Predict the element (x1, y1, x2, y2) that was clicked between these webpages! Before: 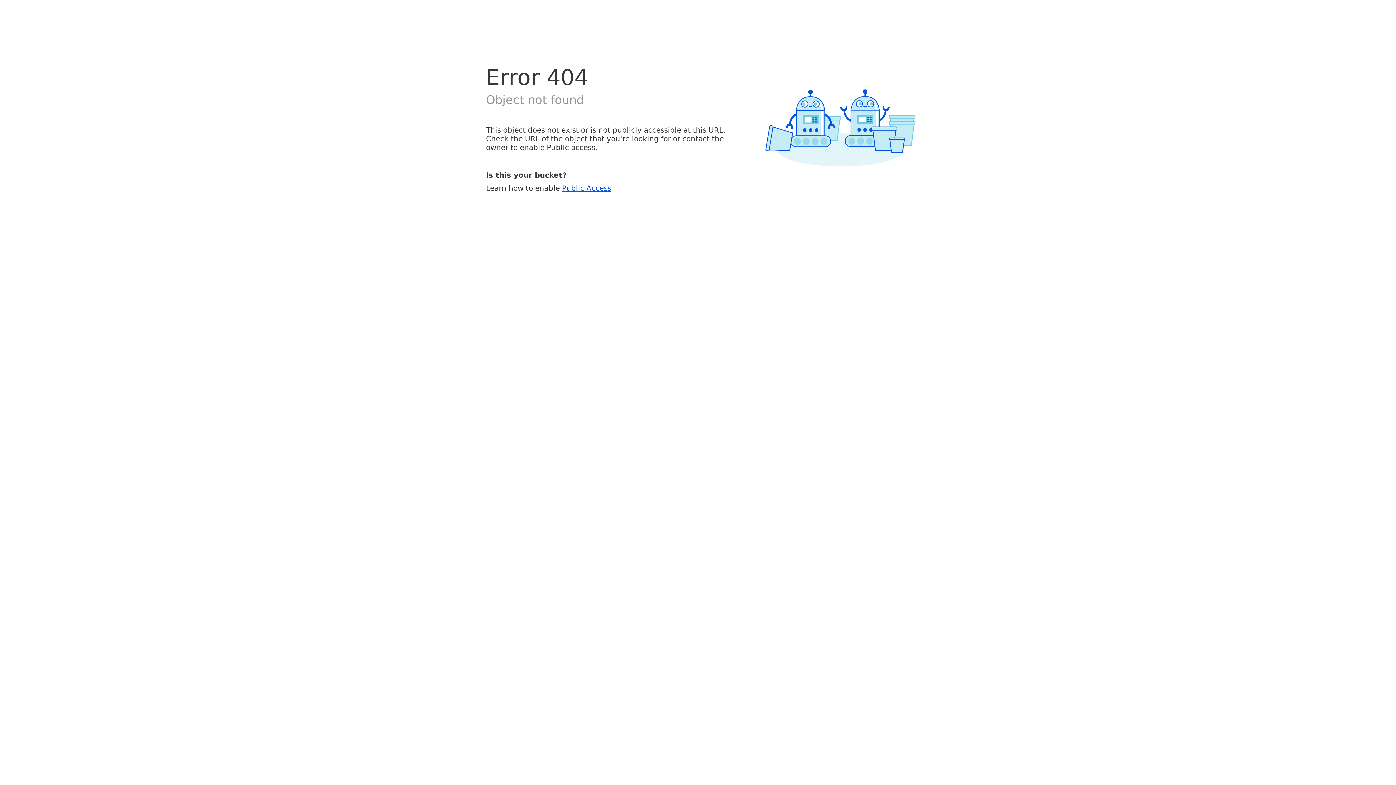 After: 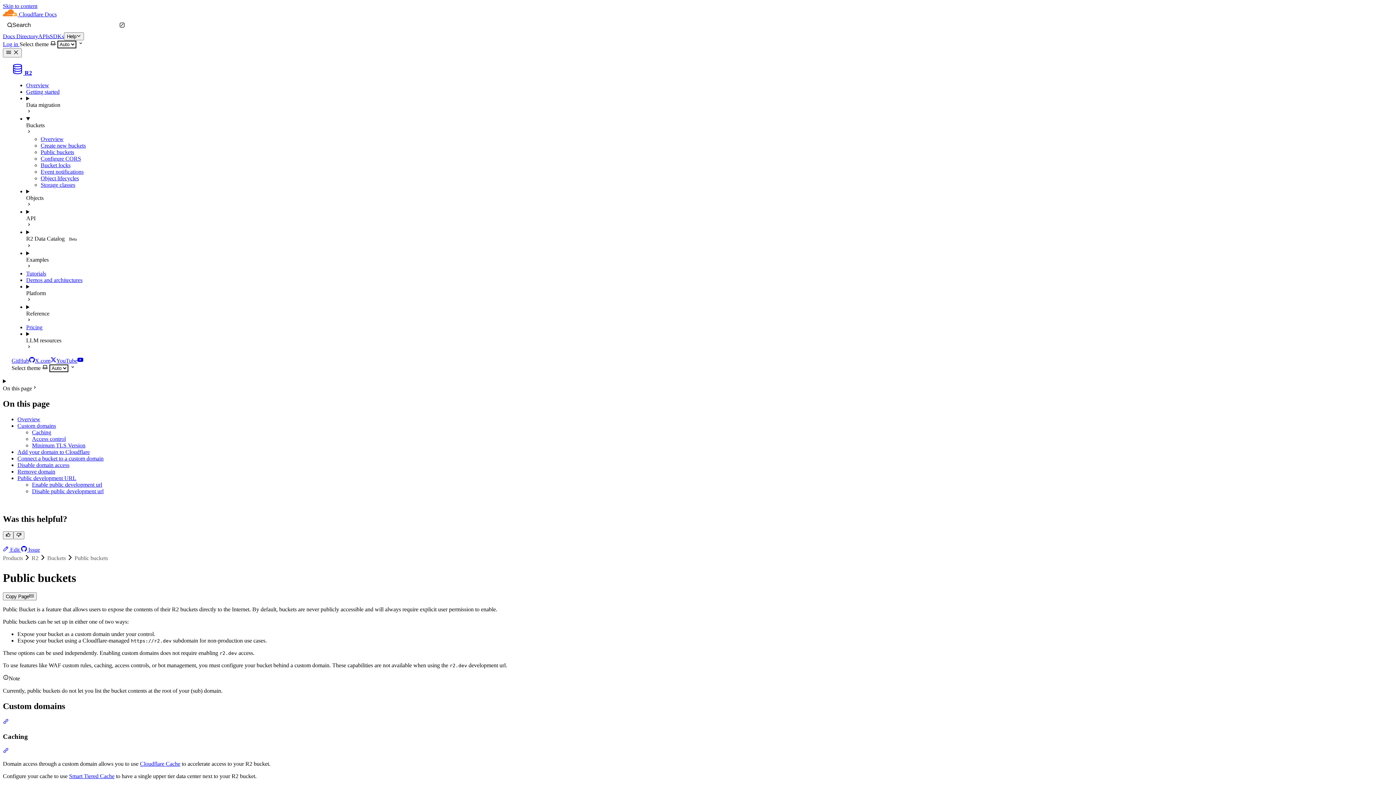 Action: label: Public Access bbox: (562, 183, 611, 192)